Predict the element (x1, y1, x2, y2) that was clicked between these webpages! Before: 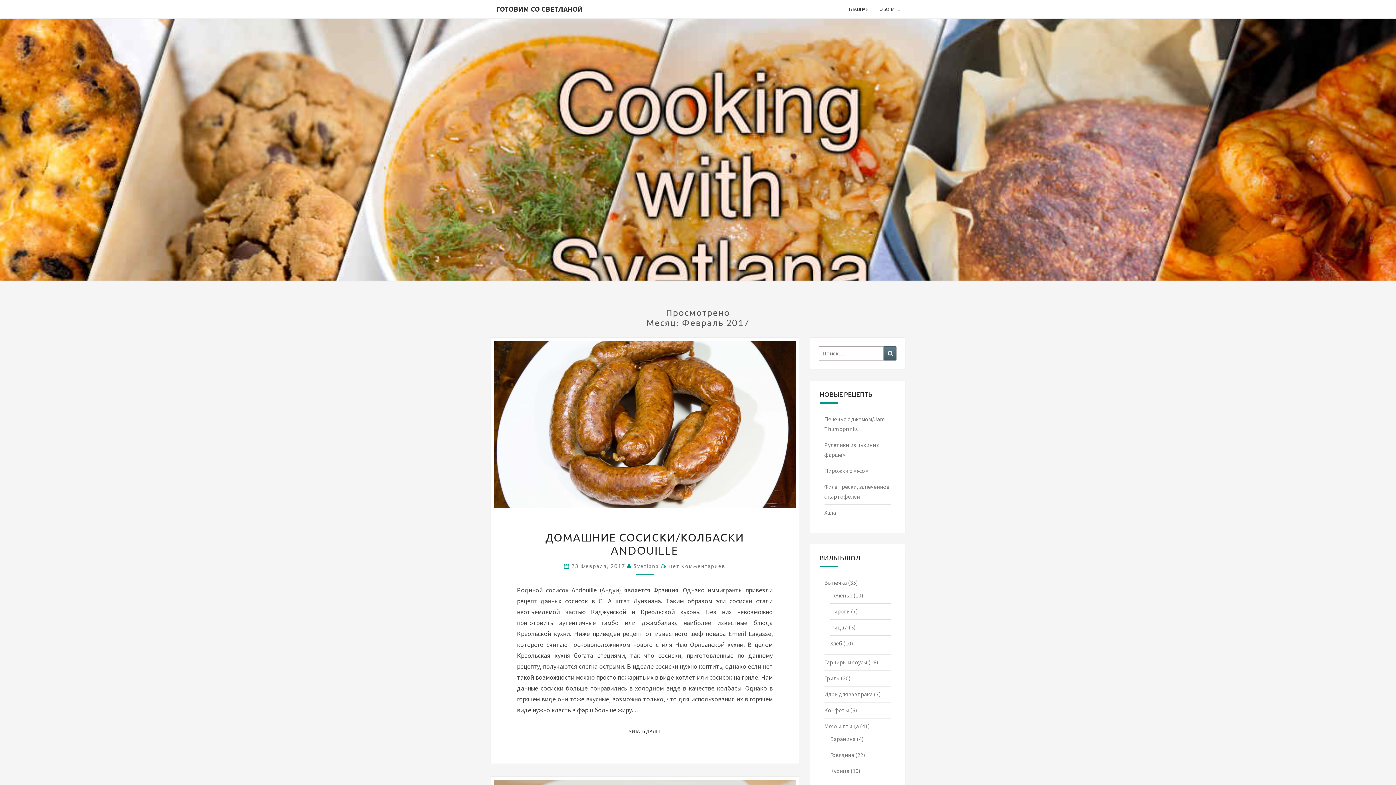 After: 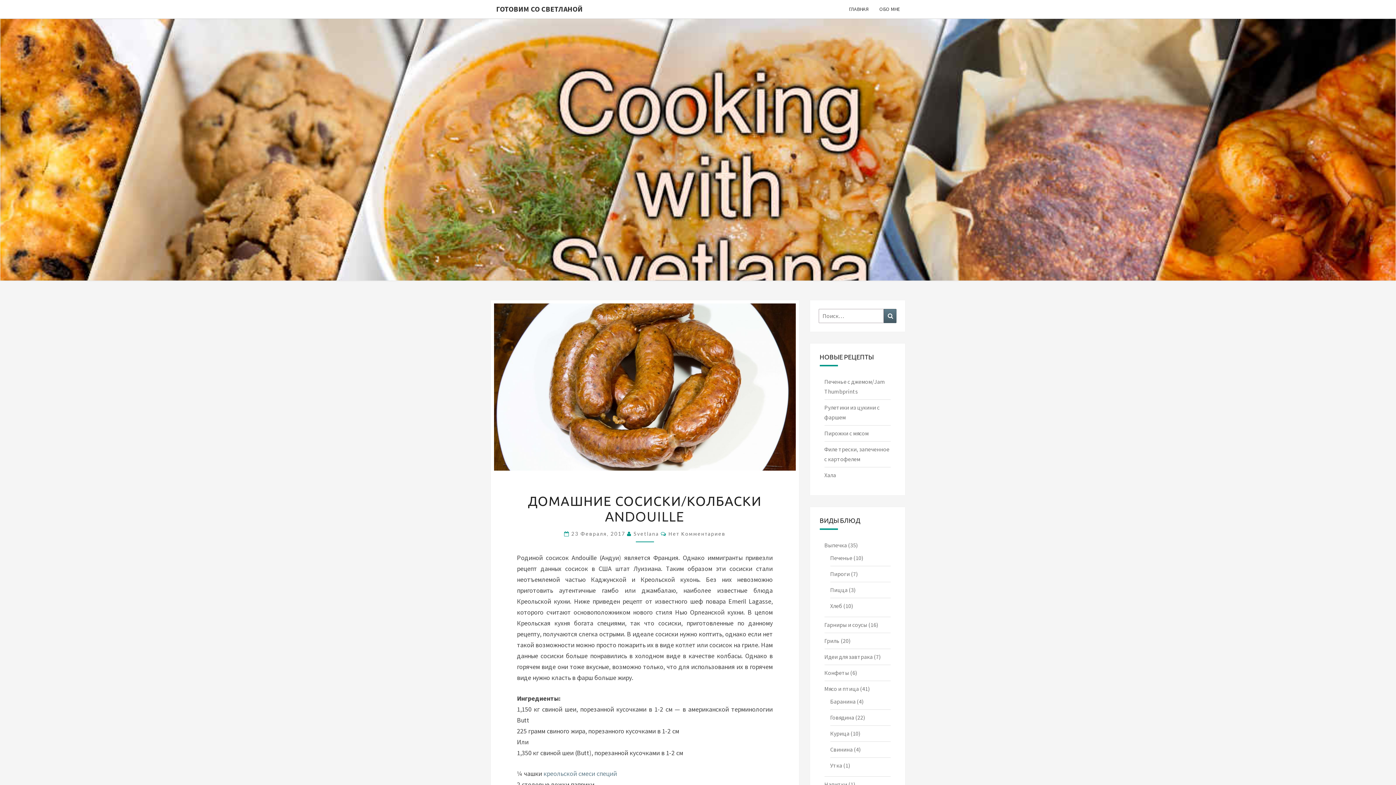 Action: bbox: (545, 531, 744, 557) label: ДОМАШНИЕ СОСИСКИ/КОЛБАСКИ ANDOUILLE